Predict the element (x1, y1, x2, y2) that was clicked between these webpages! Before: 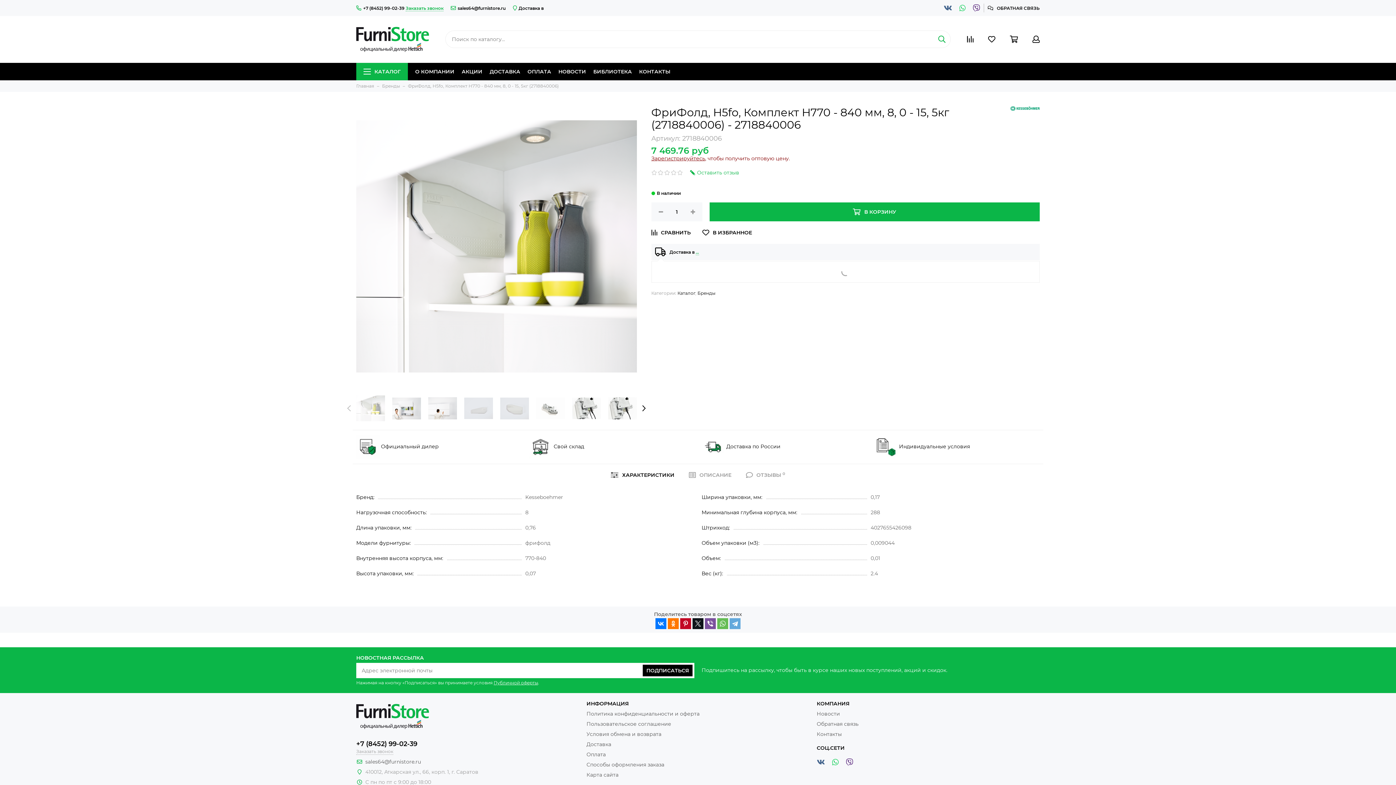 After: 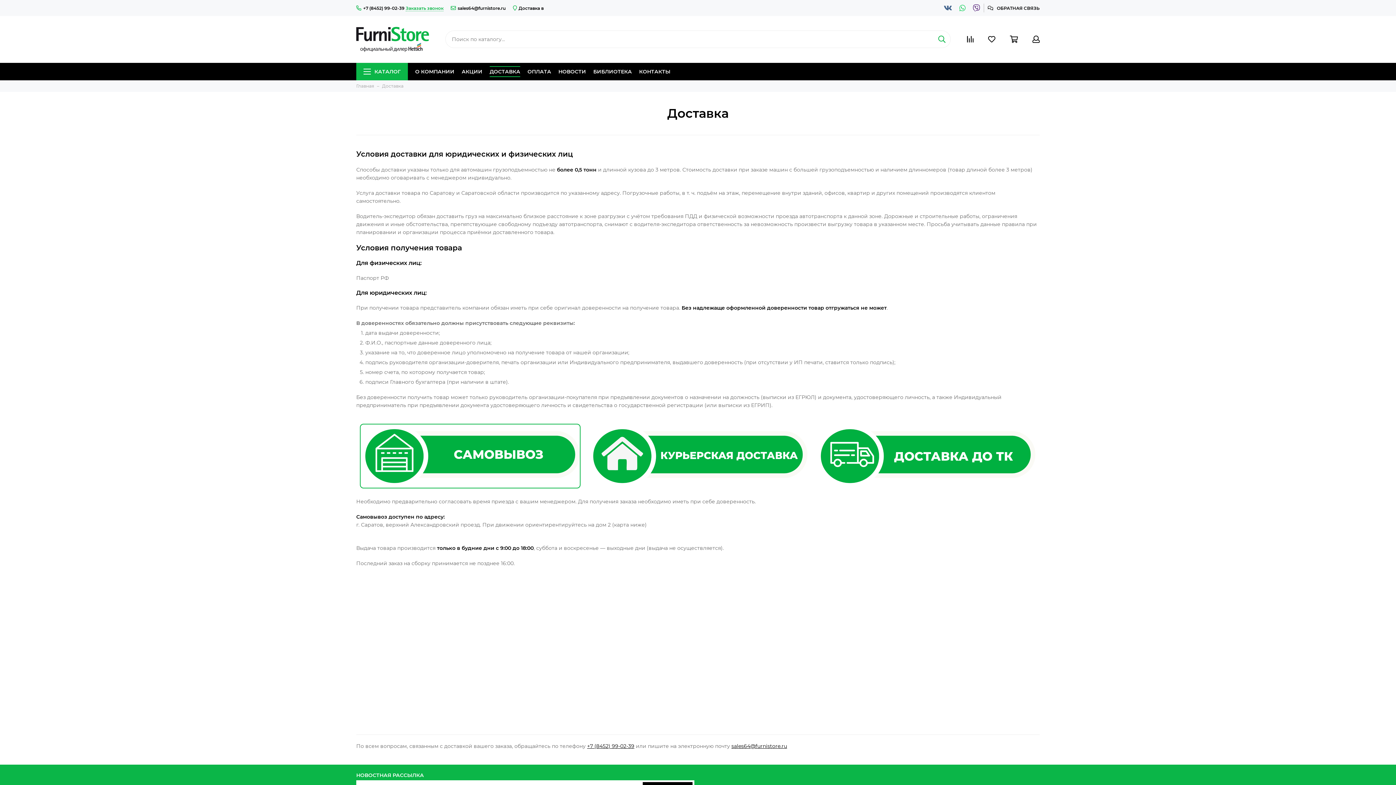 Action: label: ДОСТАВКА bbox: (489, 62, 520, 80)